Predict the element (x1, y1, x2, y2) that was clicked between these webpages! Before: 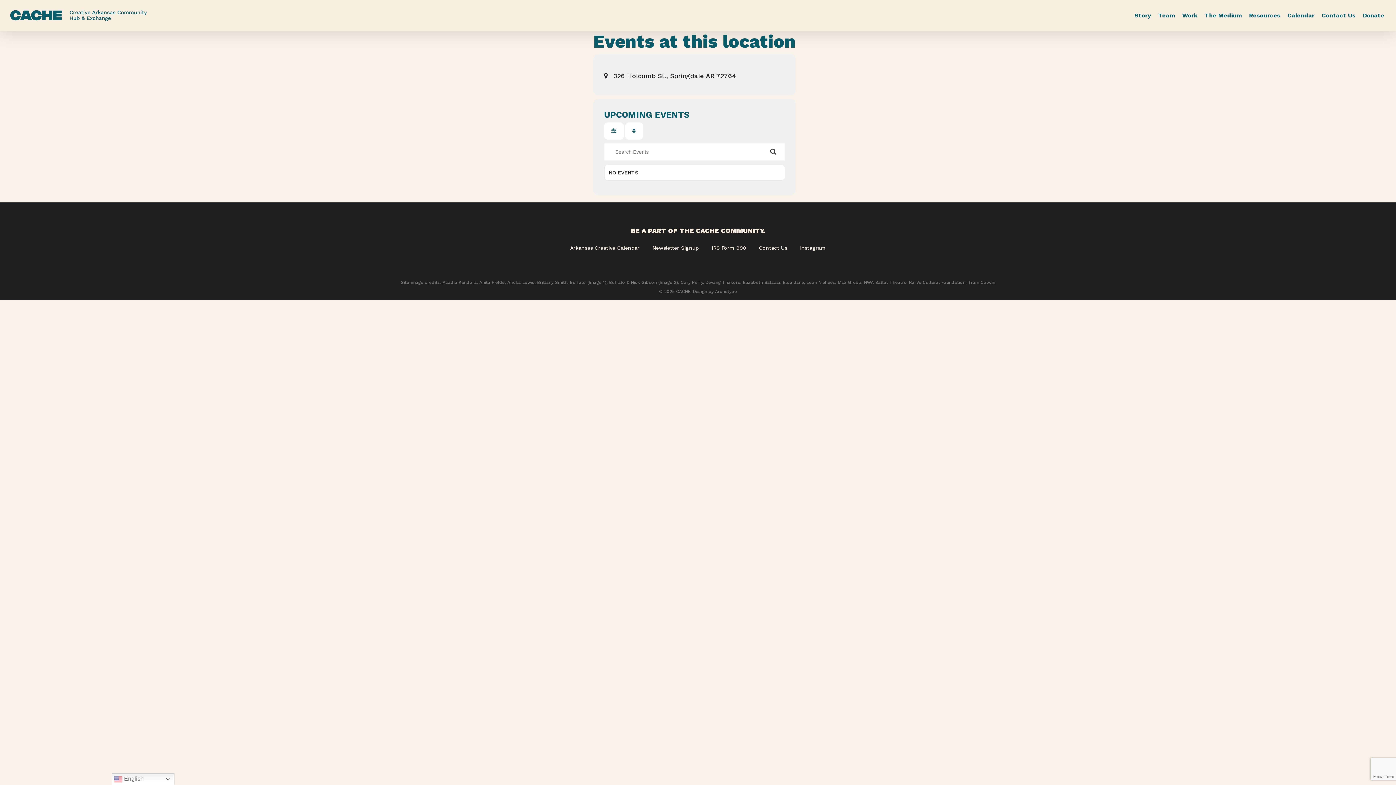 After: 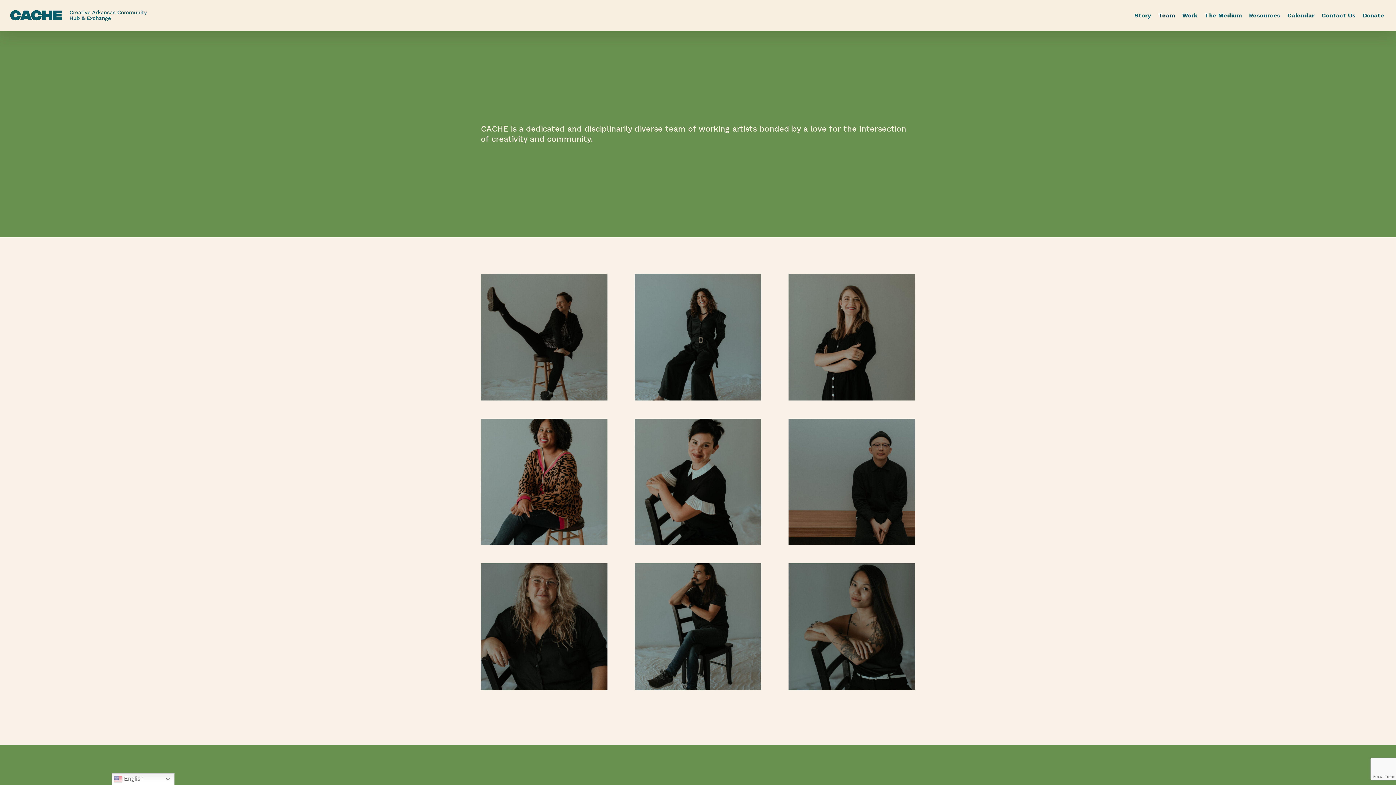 Action: bbox: (1154, 12, 1178, 18) label: Team